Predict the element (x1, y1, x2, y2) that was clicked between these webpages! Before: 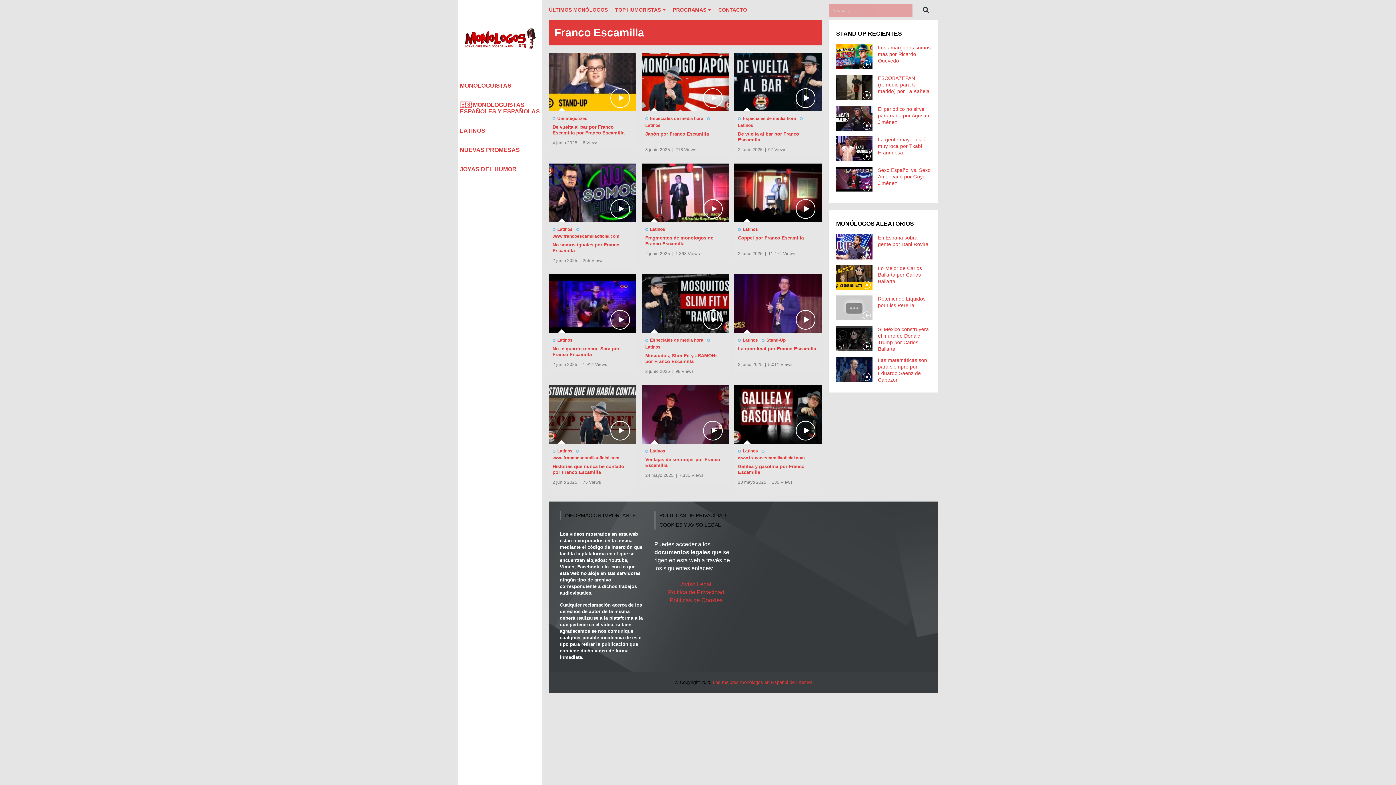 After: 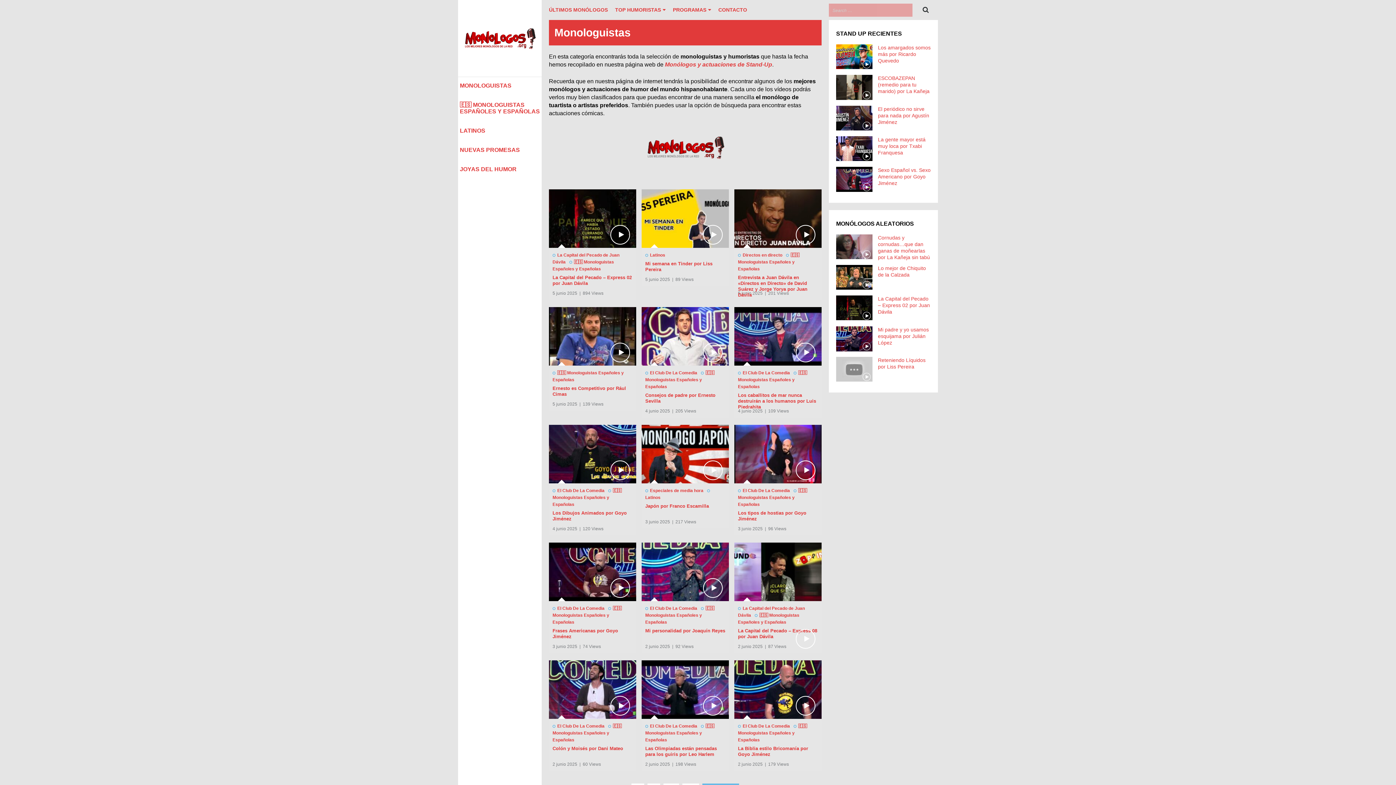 Action: bbox: (615, 0, 673, 20) label: TOP HUMORISTAS